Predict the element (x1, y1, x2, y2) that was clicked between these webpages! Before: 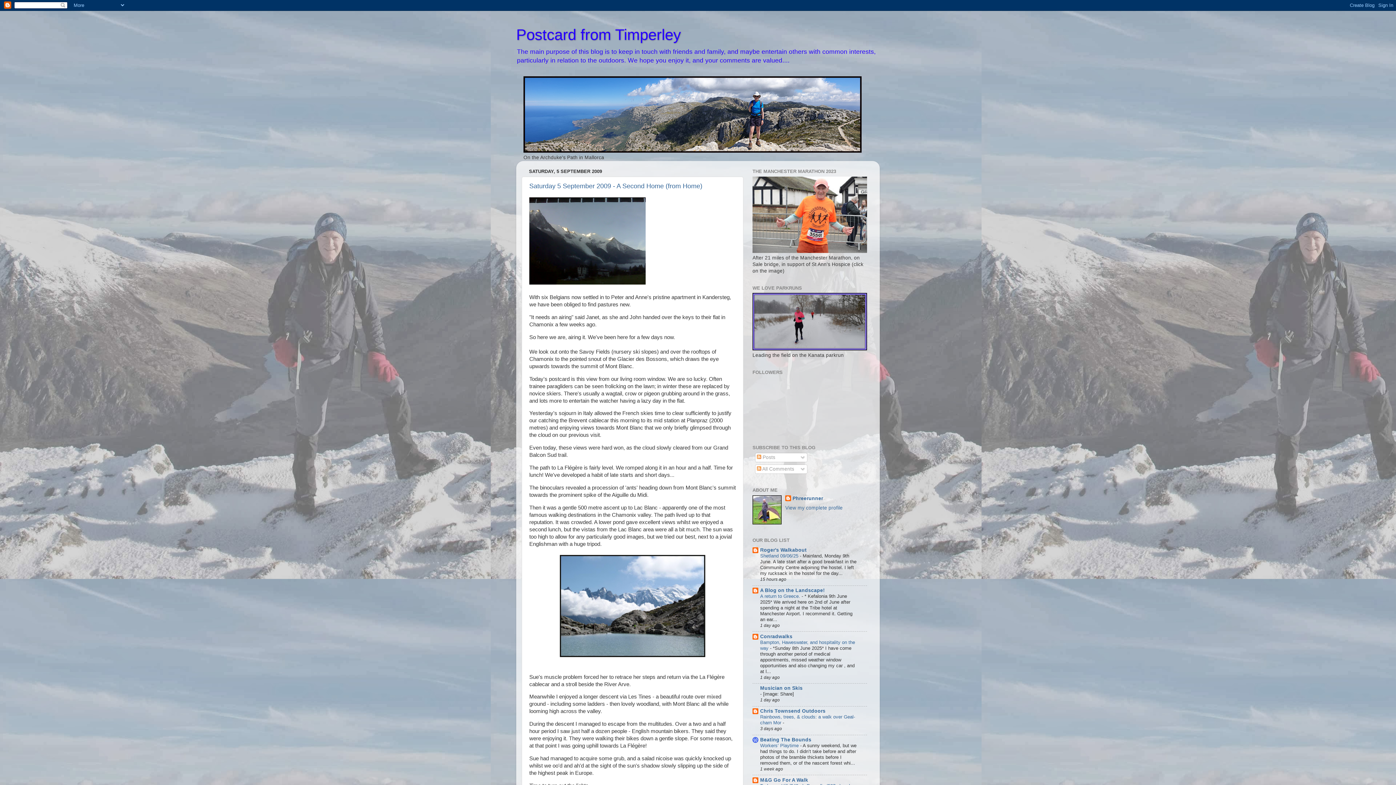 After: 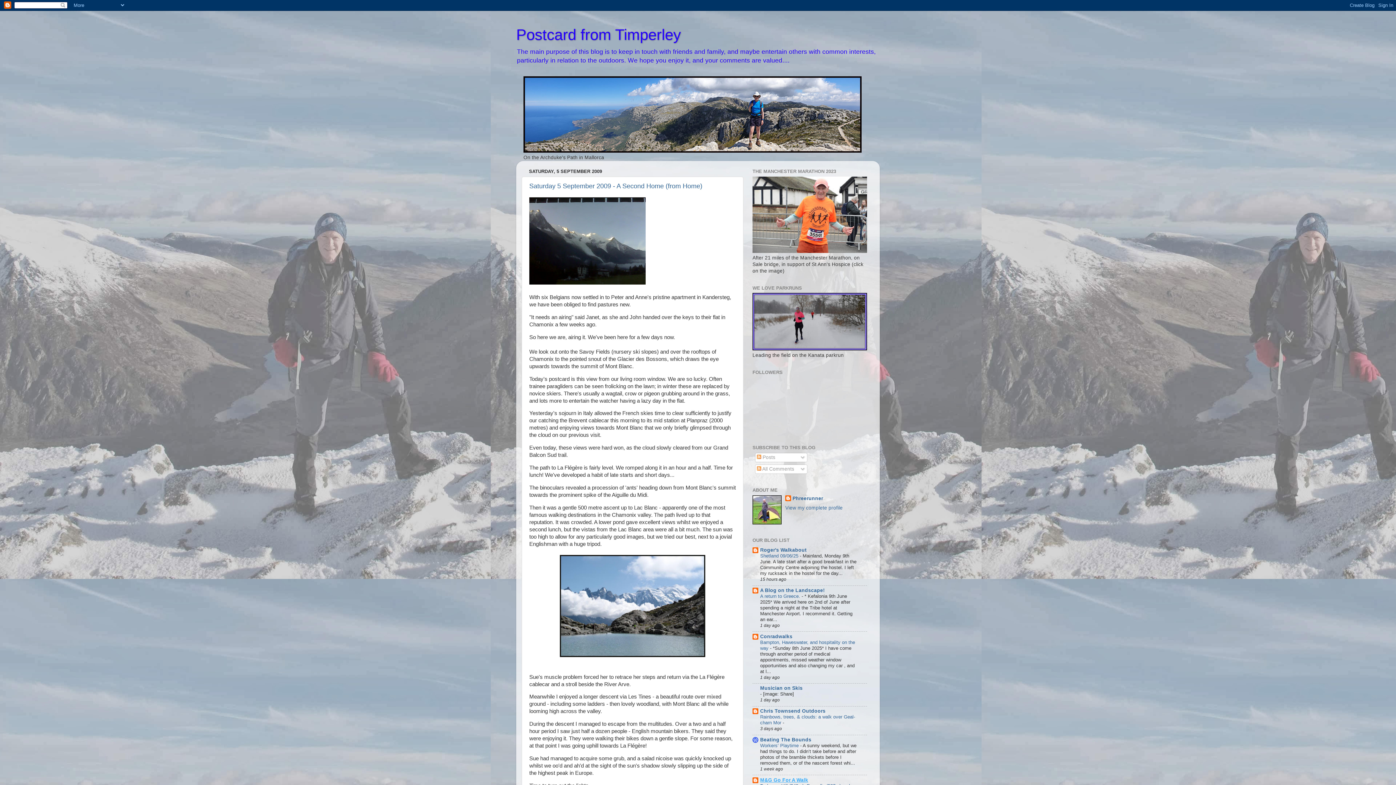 Action: bbox: (760, 777, 808, 783) label: M&G Go For A Walk